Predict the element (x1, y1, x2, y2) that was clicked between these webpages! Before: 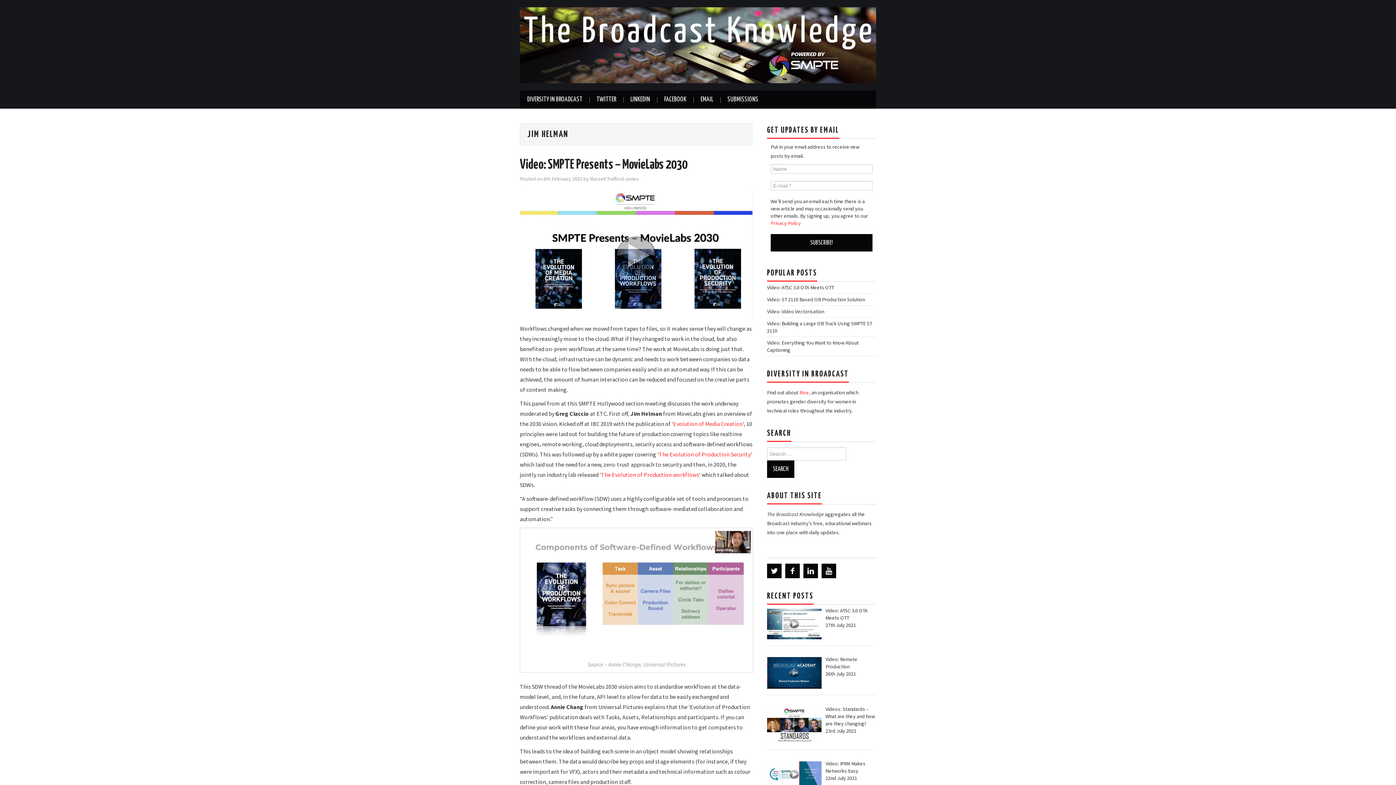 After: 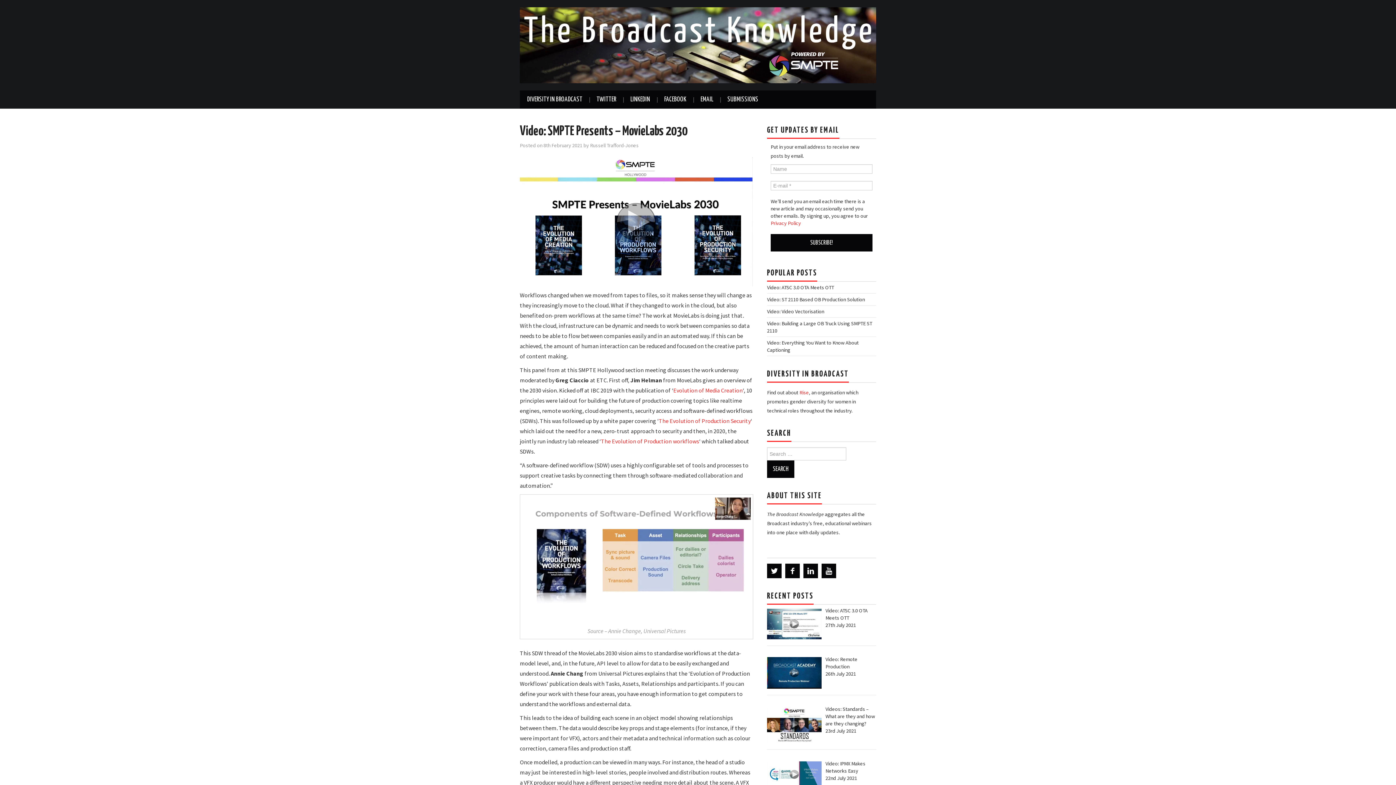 Action: label: Video: SMPTE Presents – MovieLabs 2030 bbox: (520, 158, 687, 171)